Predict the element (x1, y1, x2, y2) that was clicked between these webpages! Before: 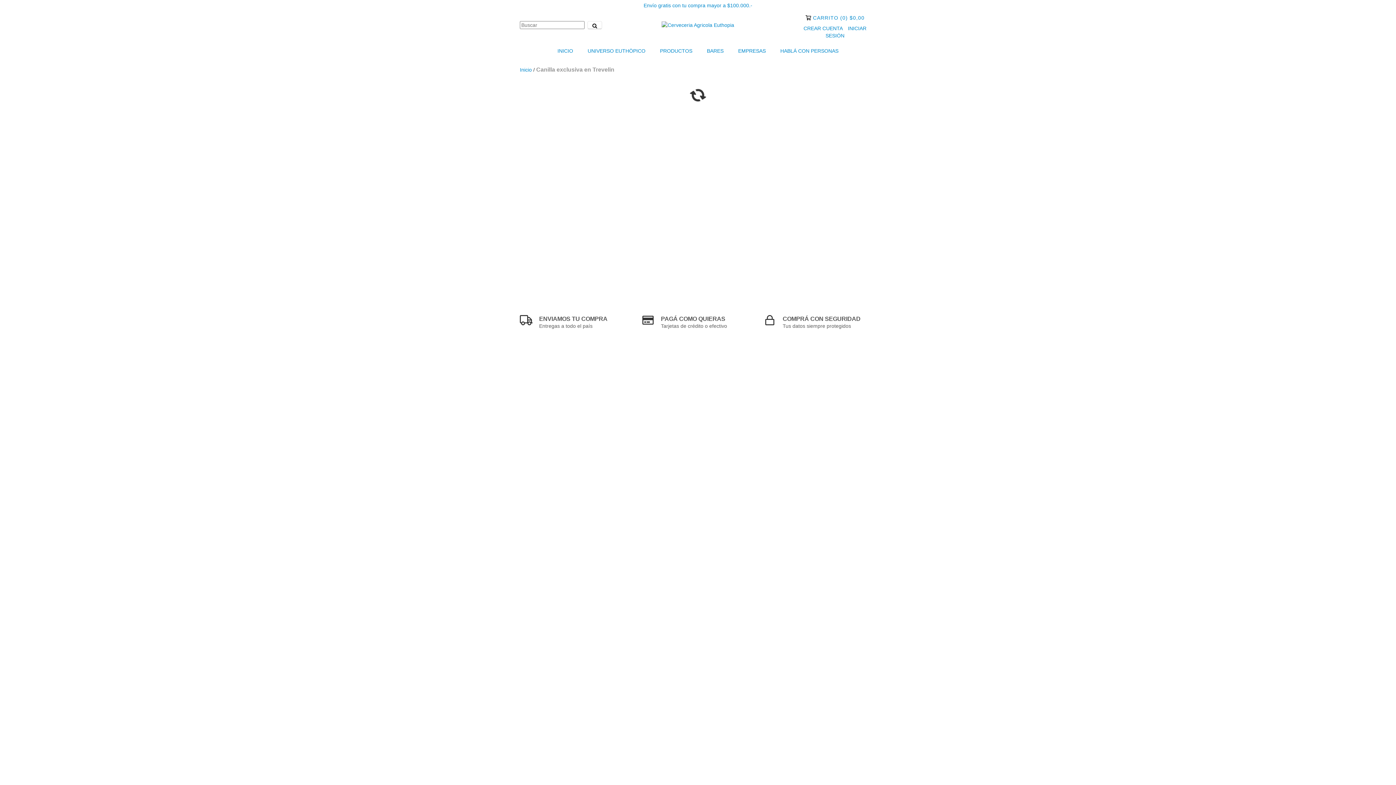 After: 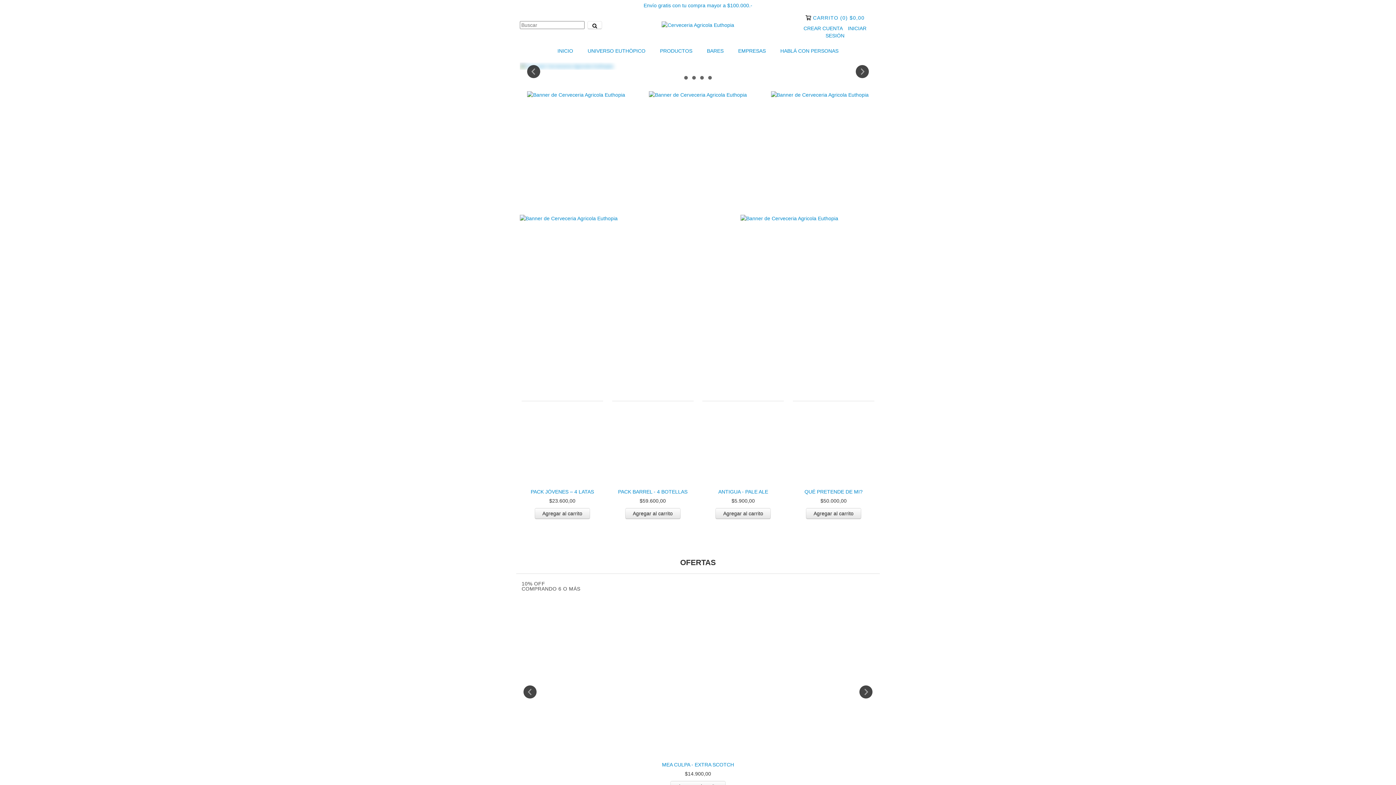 Action: label: Inicio bbox: (520, 66, 532, 72)